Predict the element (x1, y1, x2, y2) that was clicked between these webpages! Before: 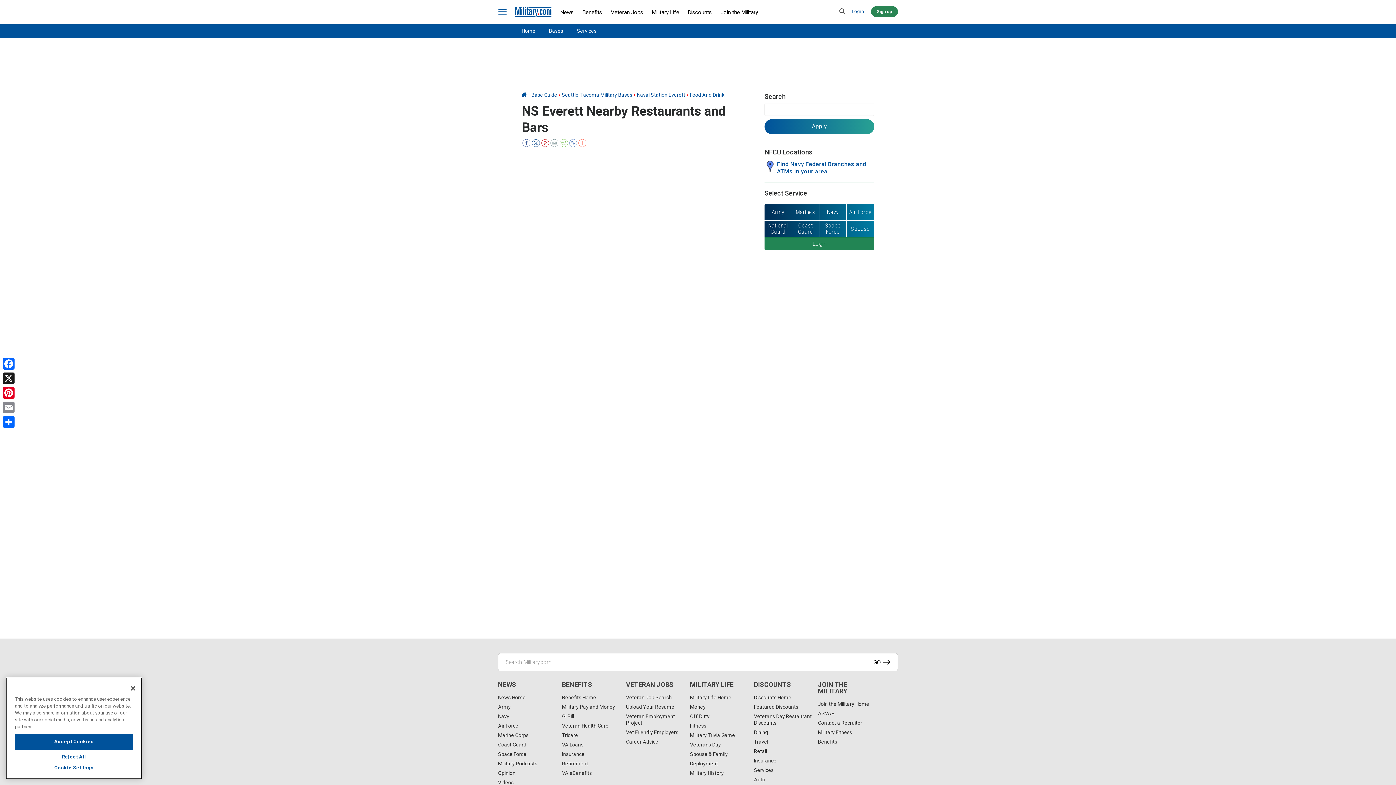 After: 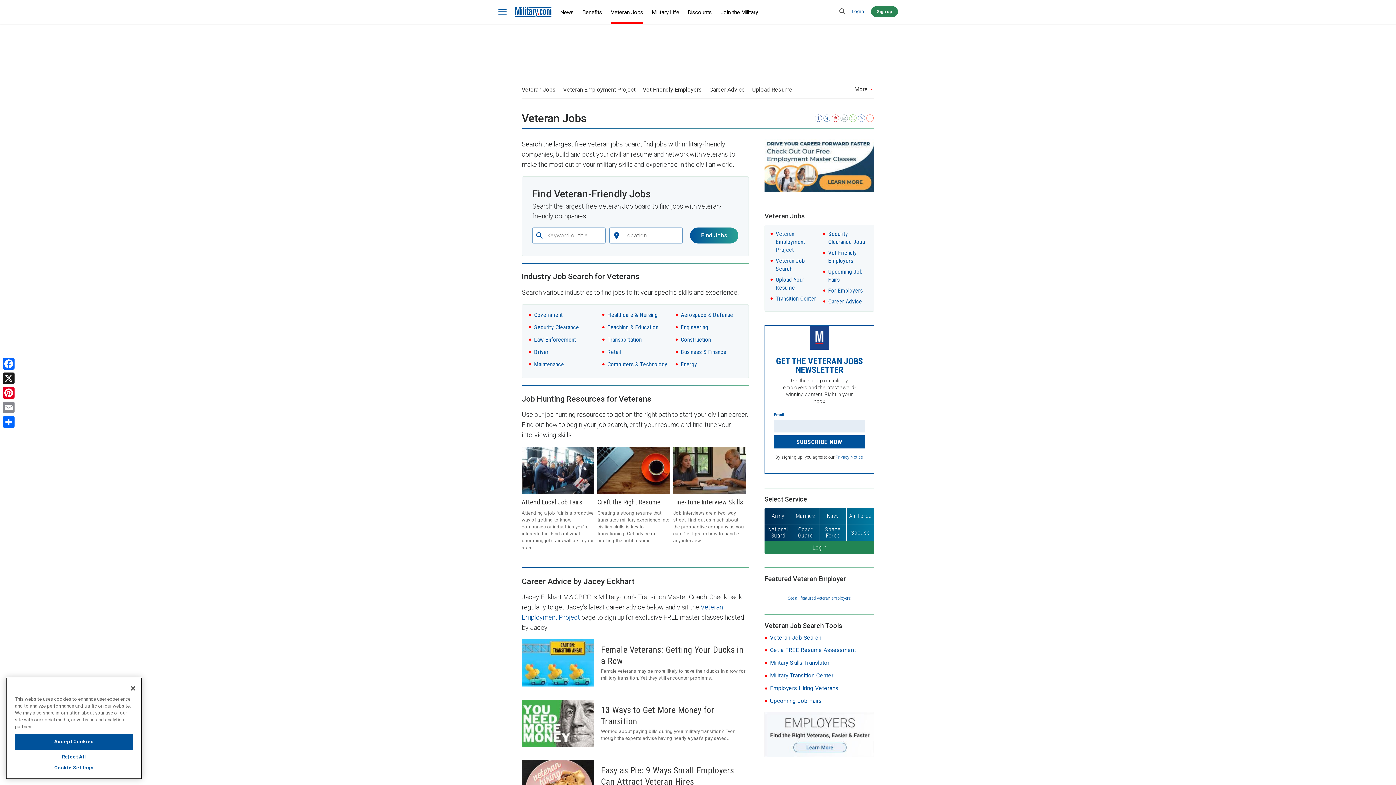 Action: bbox: (626, 681, 673, 688) label: VETERAN JOBS